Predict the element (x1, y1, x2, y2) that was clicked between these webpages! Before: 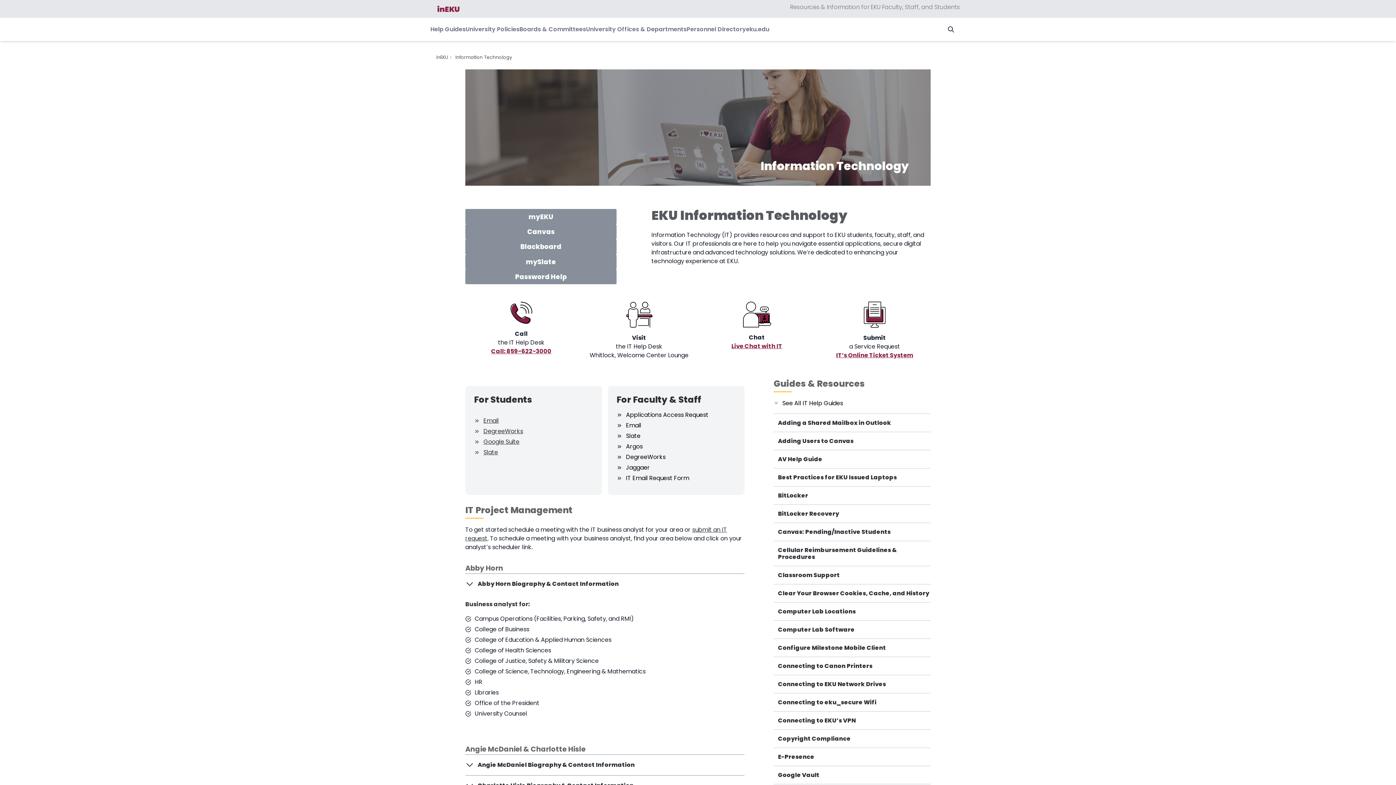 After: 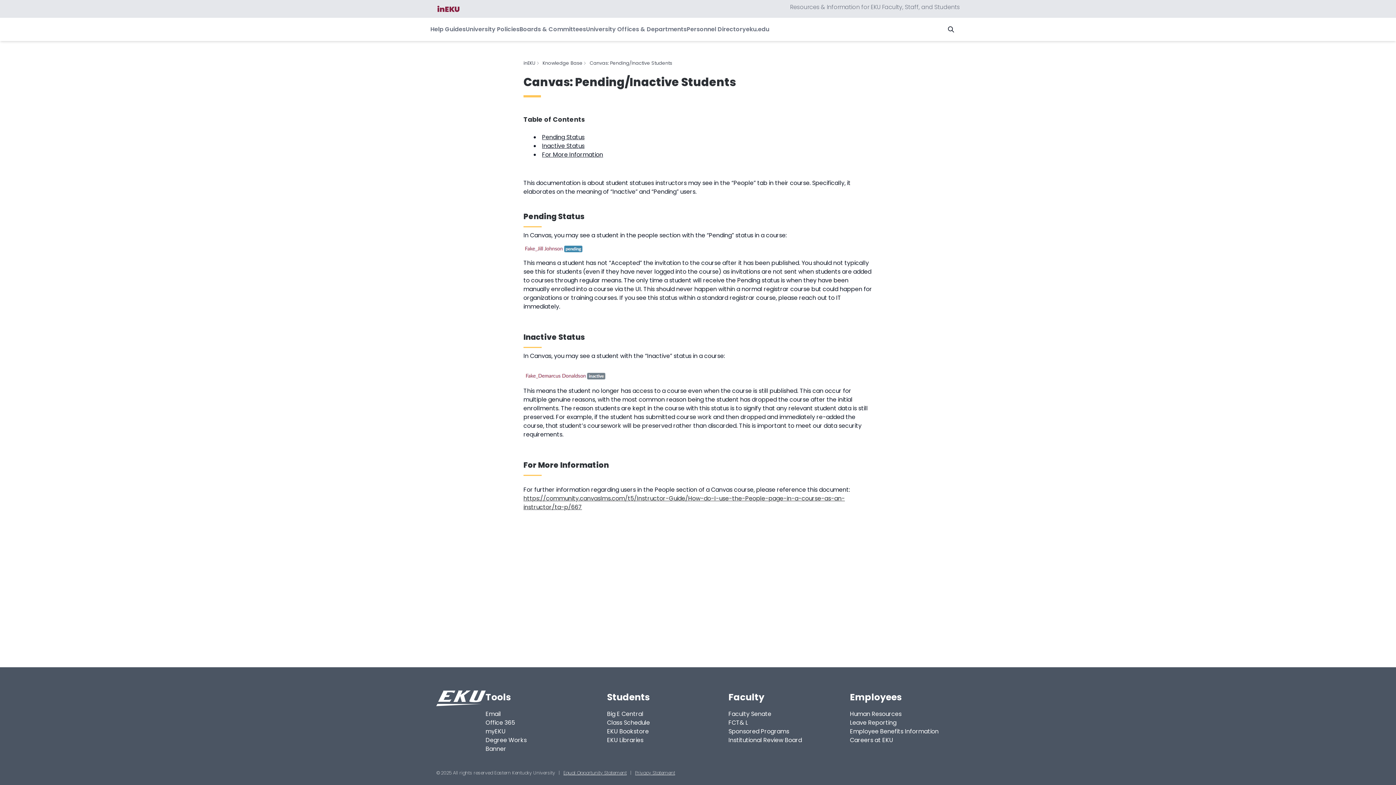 Action: label: Canvas: Pending/Inactive Students bbox: (778, 528, 930, 535)